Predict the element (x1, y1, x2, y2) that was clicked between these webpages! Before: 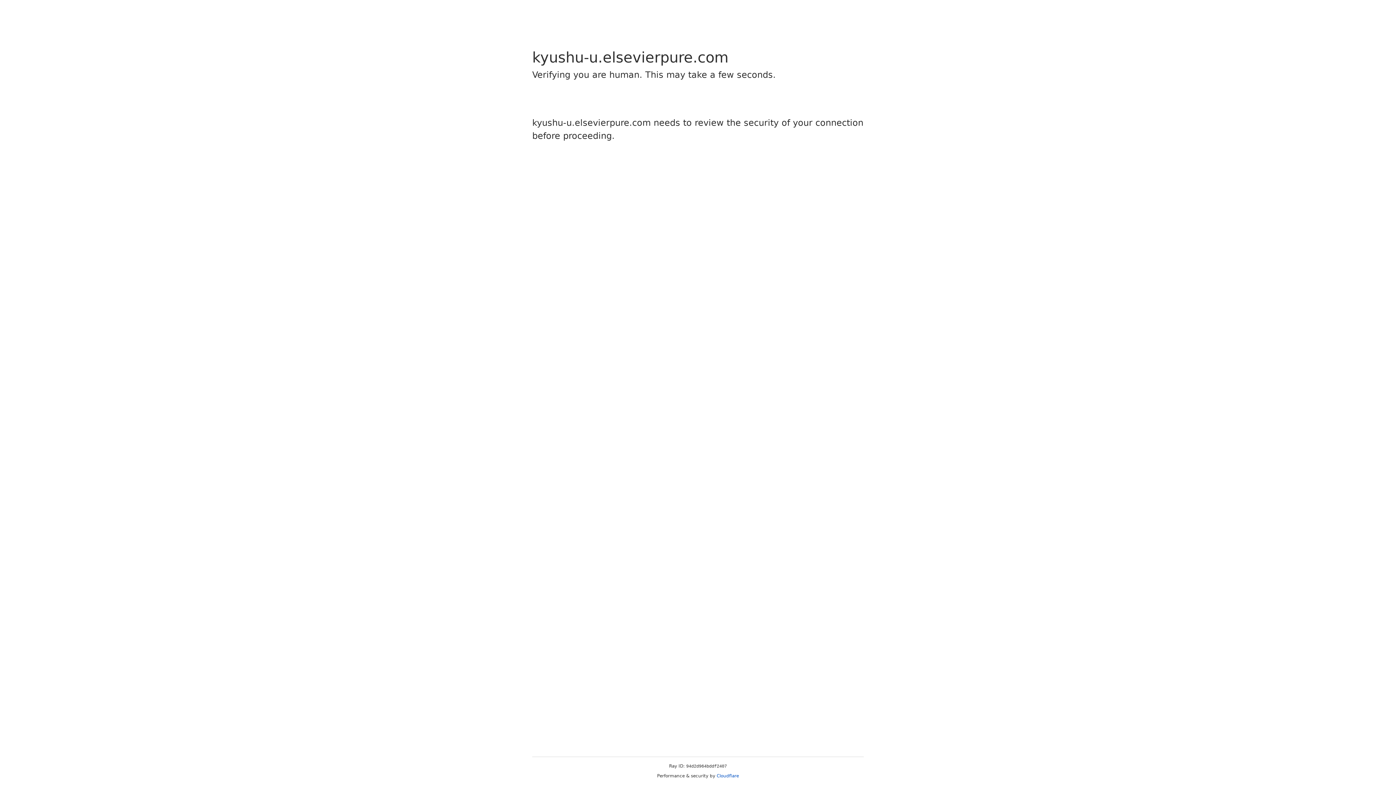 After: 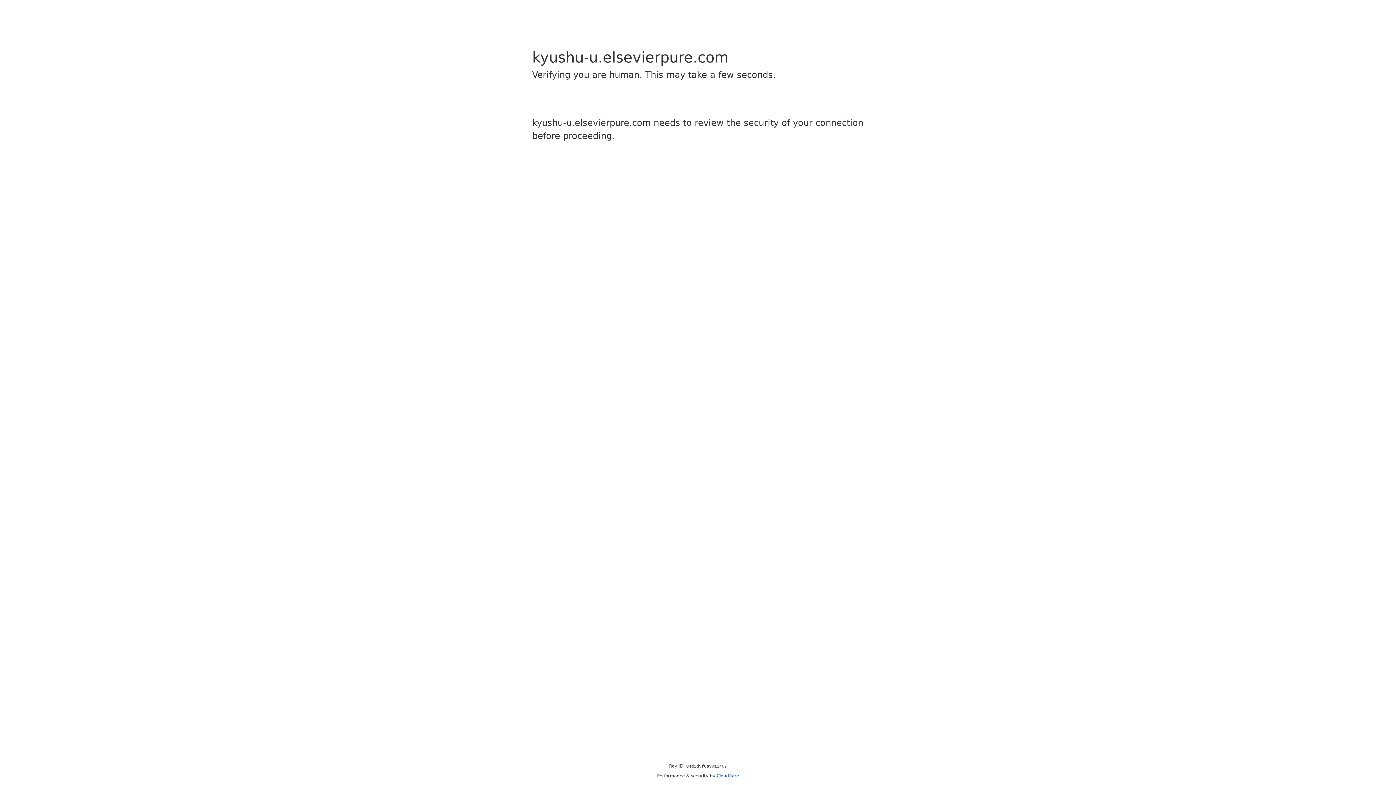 Action: label: Cloudflare bbox: (716, 773, 739, 778)